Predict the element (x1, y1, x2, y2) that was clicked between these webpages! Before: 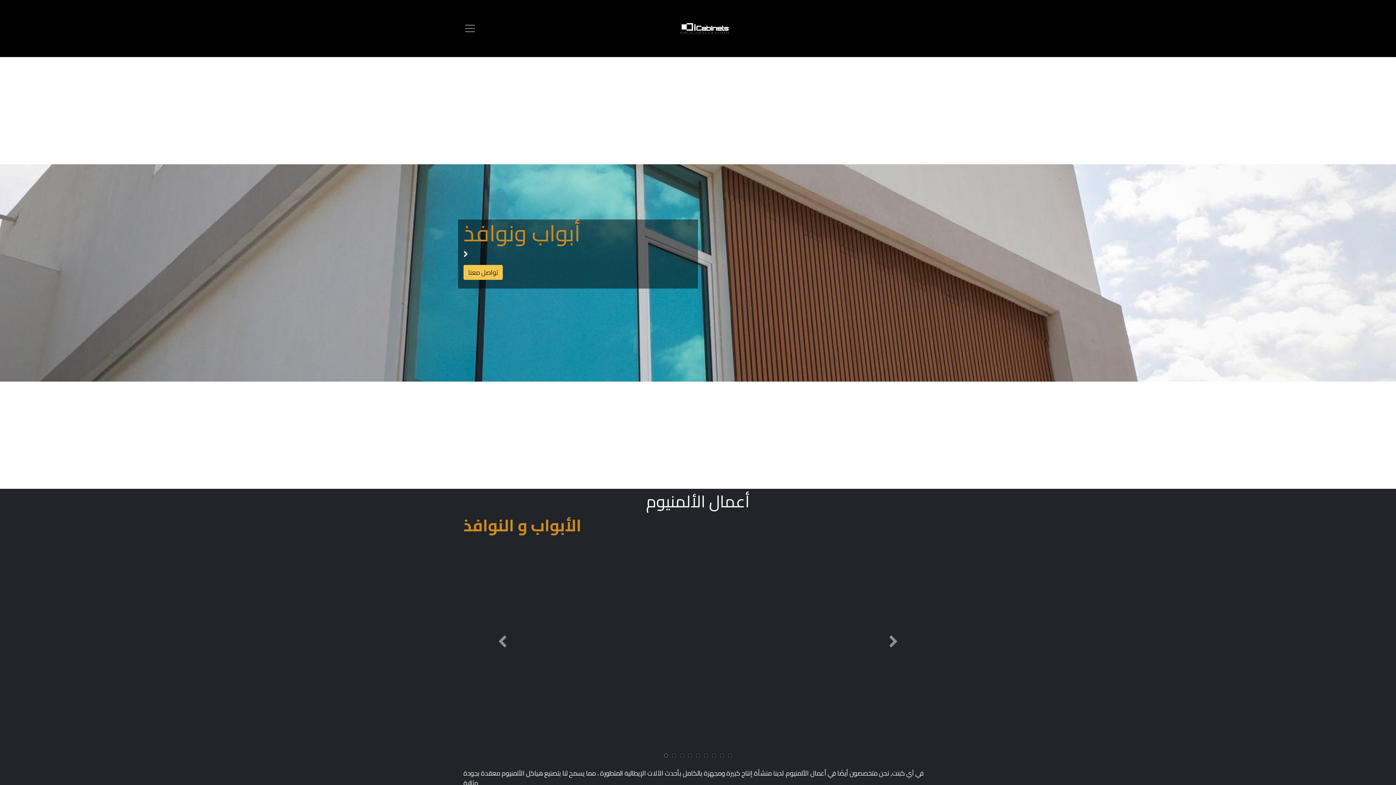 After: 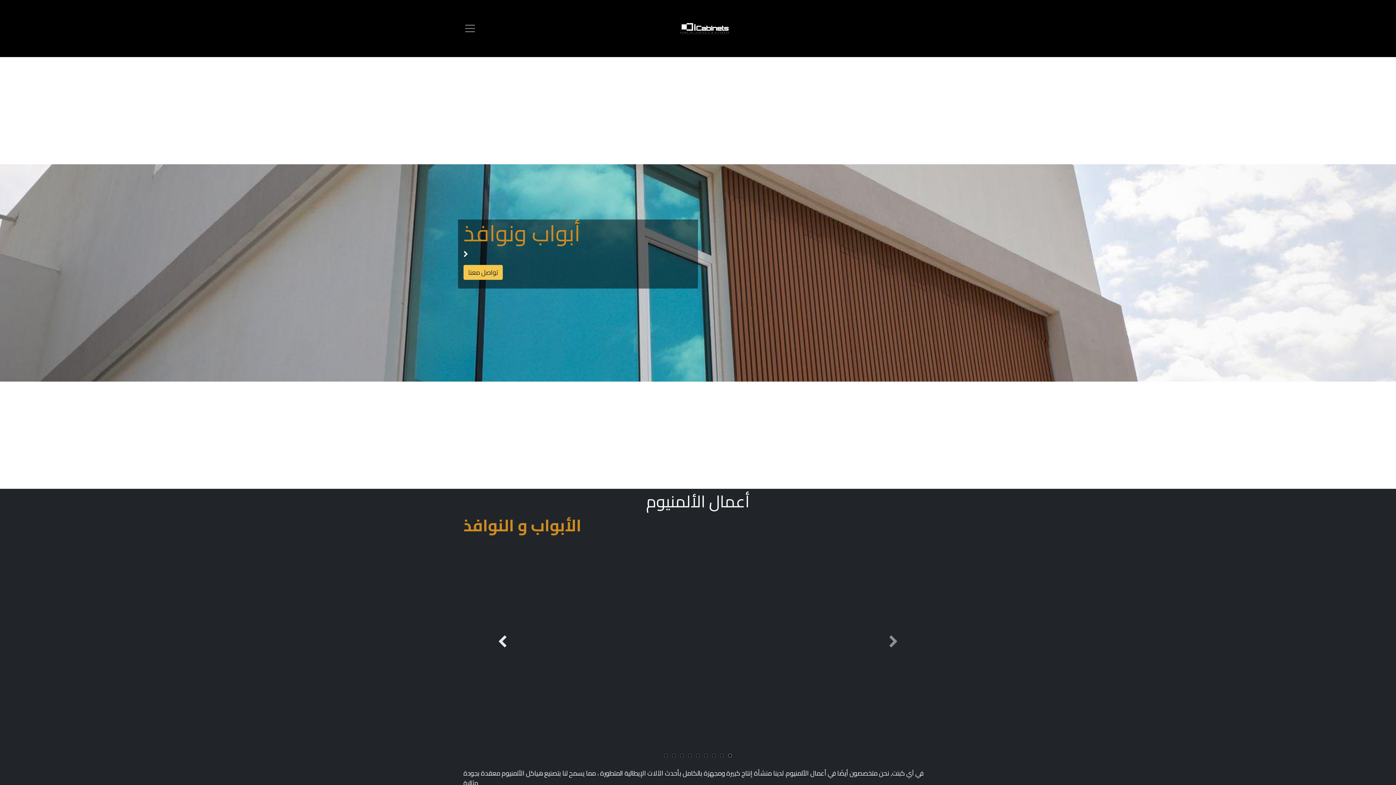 Action: bbox: (468, 538, 537, 768) label: Previous